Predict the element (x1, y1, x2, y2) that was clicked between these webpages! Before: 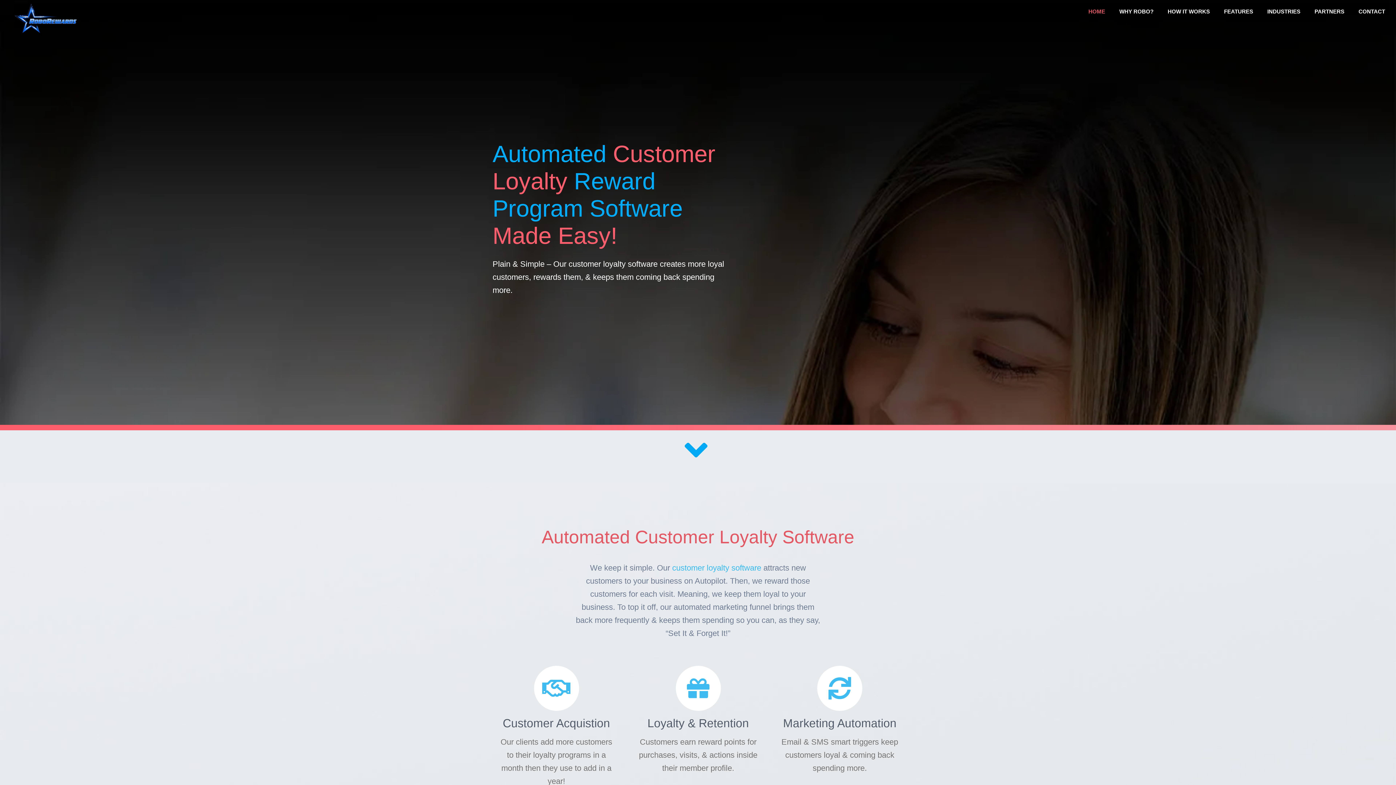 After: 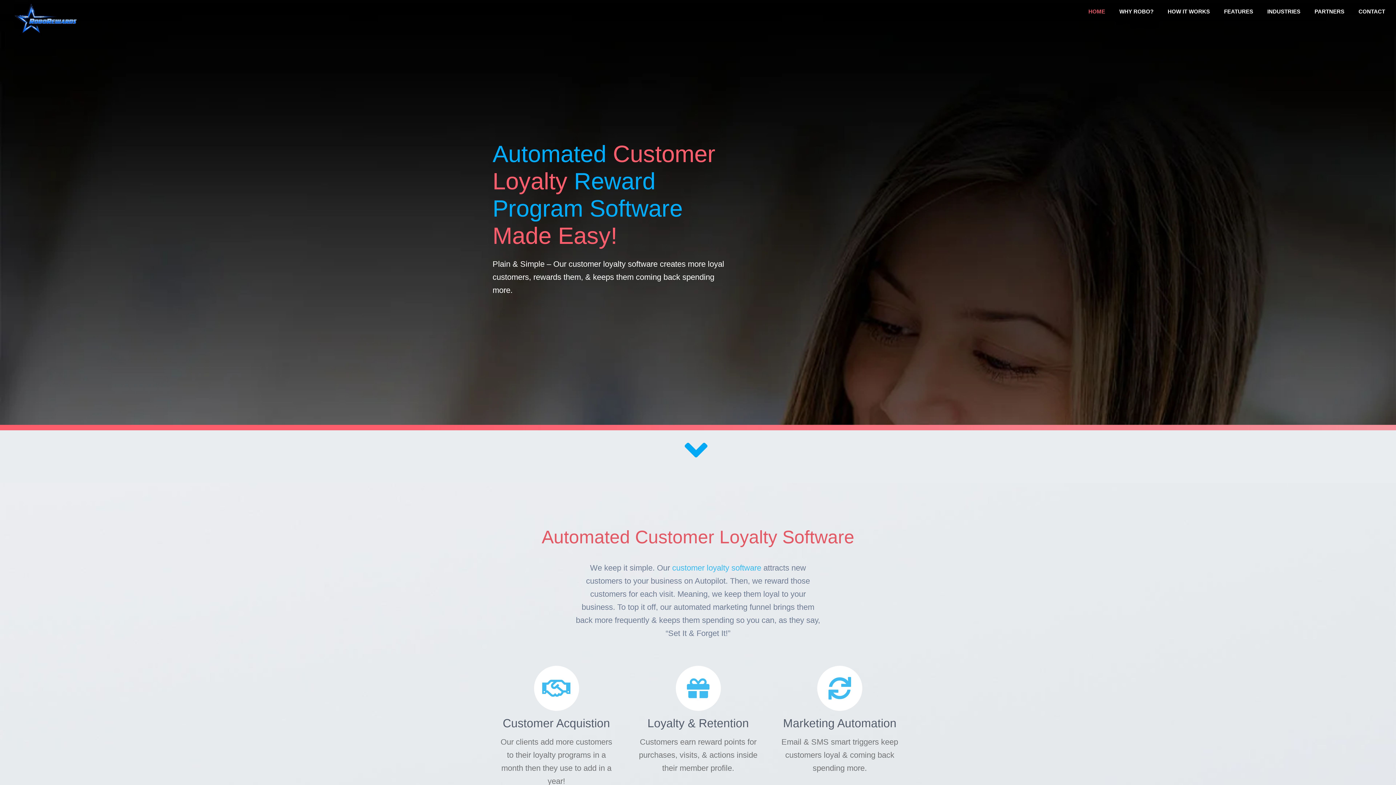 Action: bbox: (10, 0, 78, 36)